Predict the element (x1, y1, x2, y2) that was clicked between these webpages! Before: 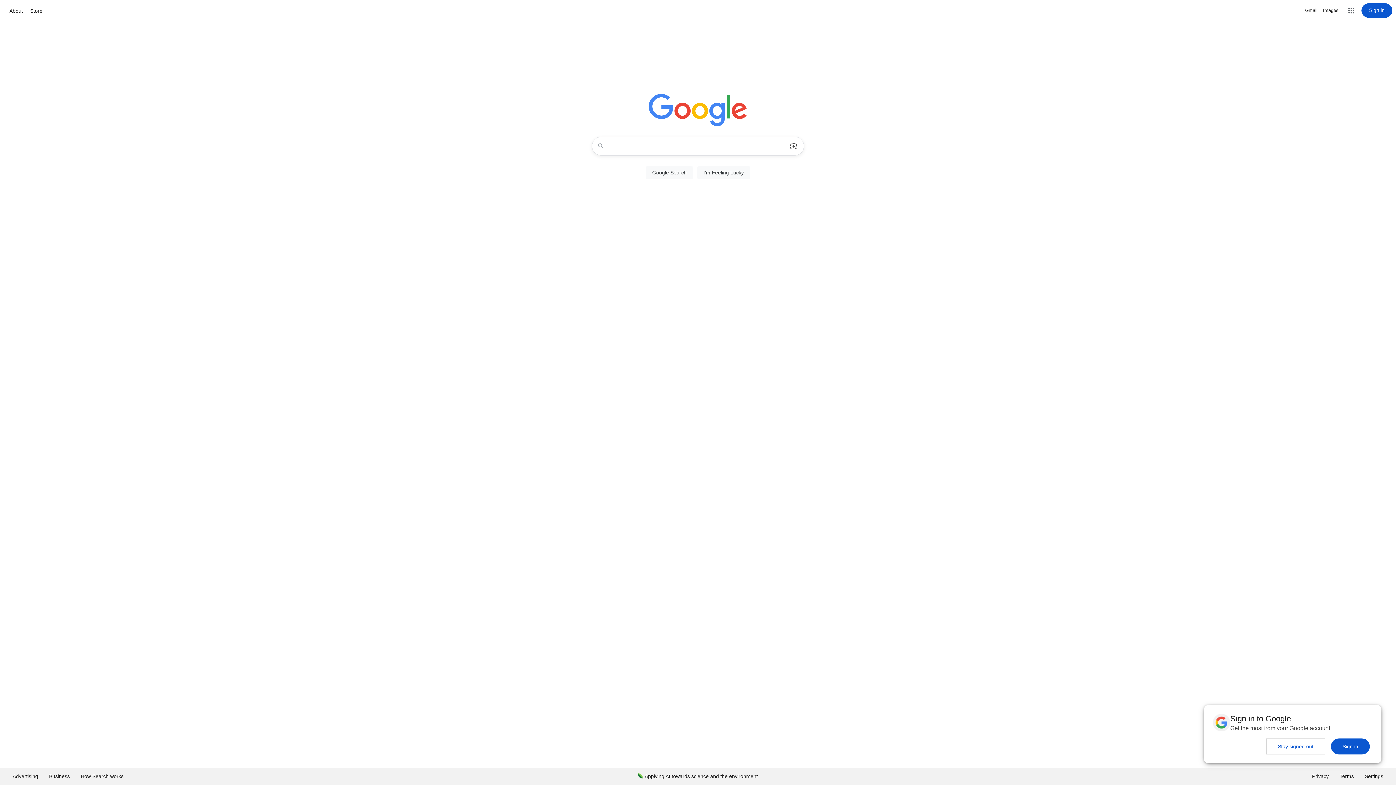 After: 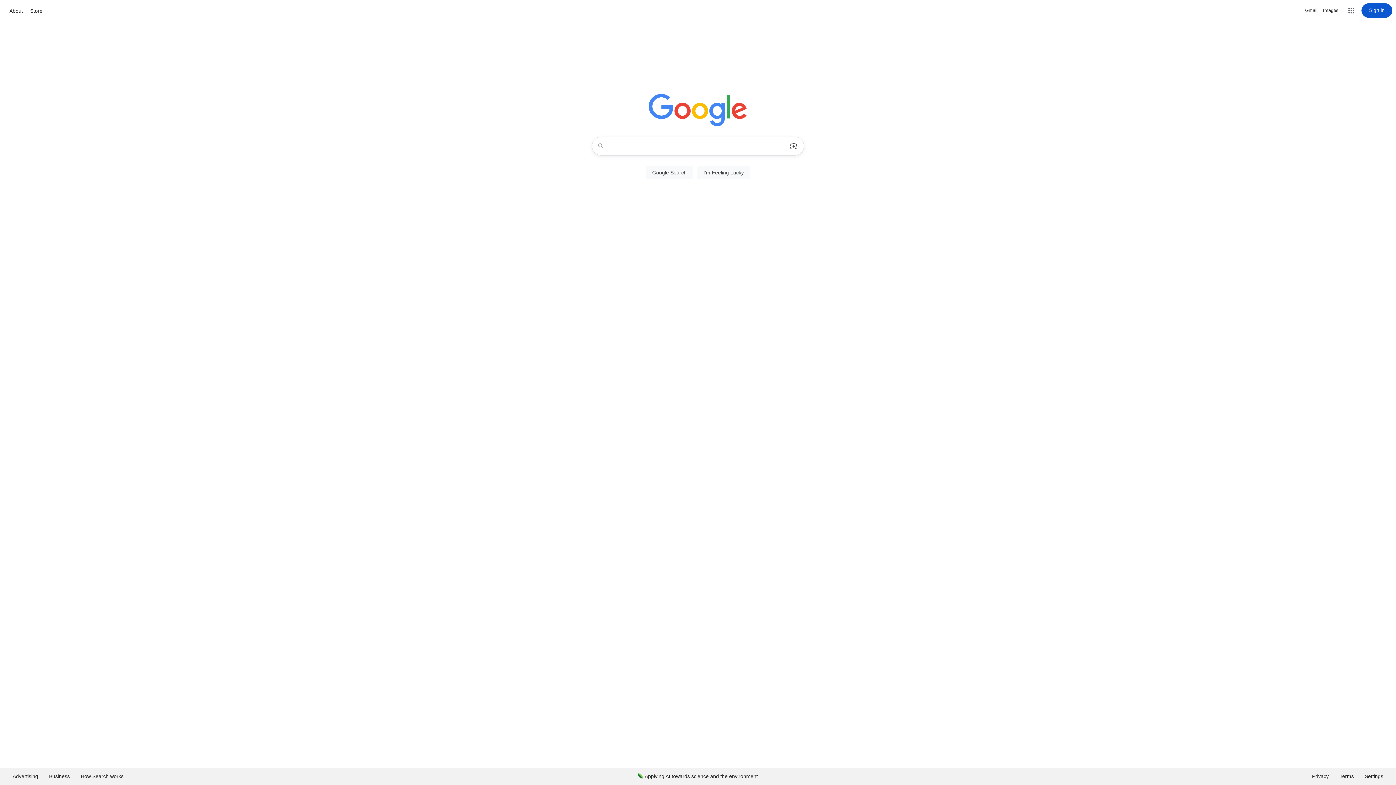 Action: label: Sign in bbox: (1331, 738, 1370, 754)